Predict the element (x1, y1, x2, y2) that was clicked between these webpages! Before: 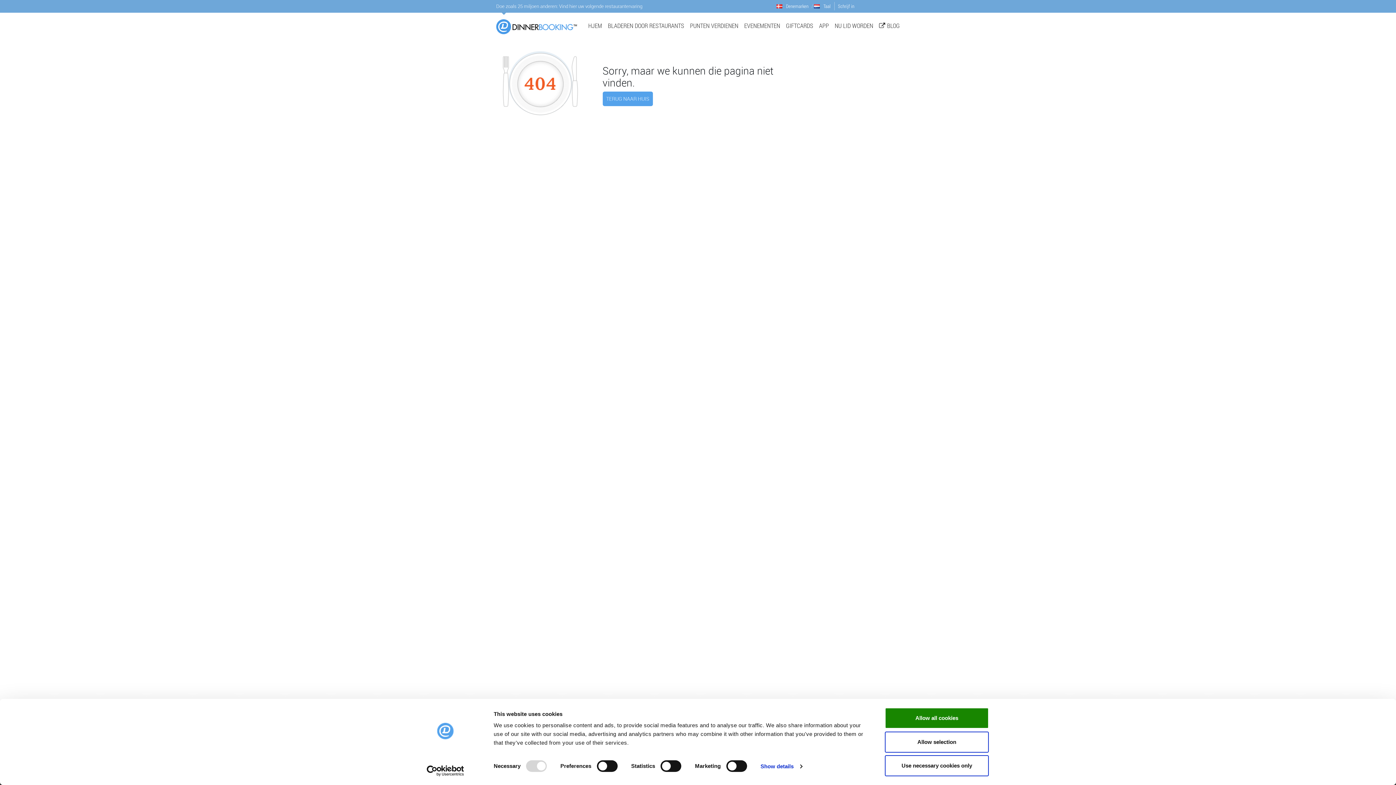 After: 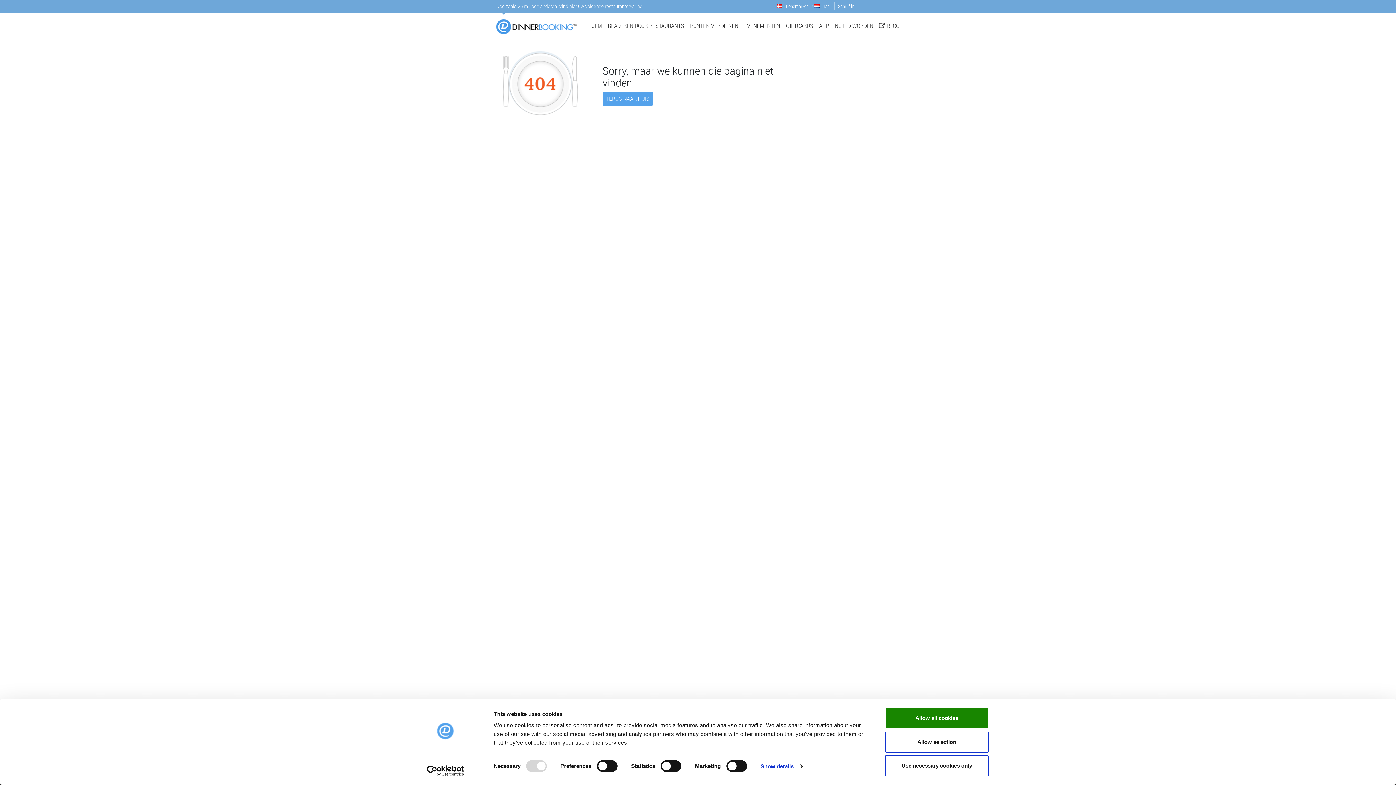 Action: label: Usercentrics Cookiebot - opens in a new window bbox: (413, 765, 477, 776)